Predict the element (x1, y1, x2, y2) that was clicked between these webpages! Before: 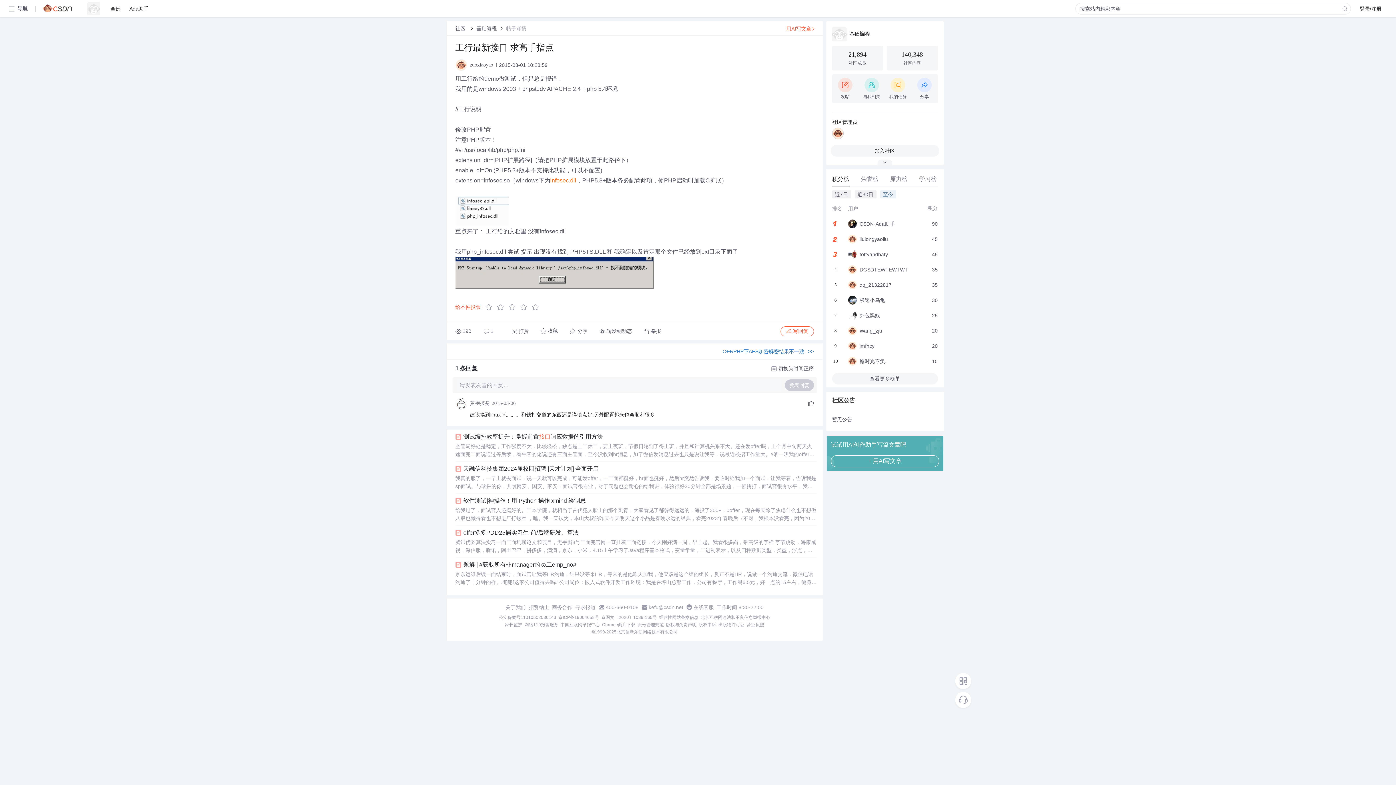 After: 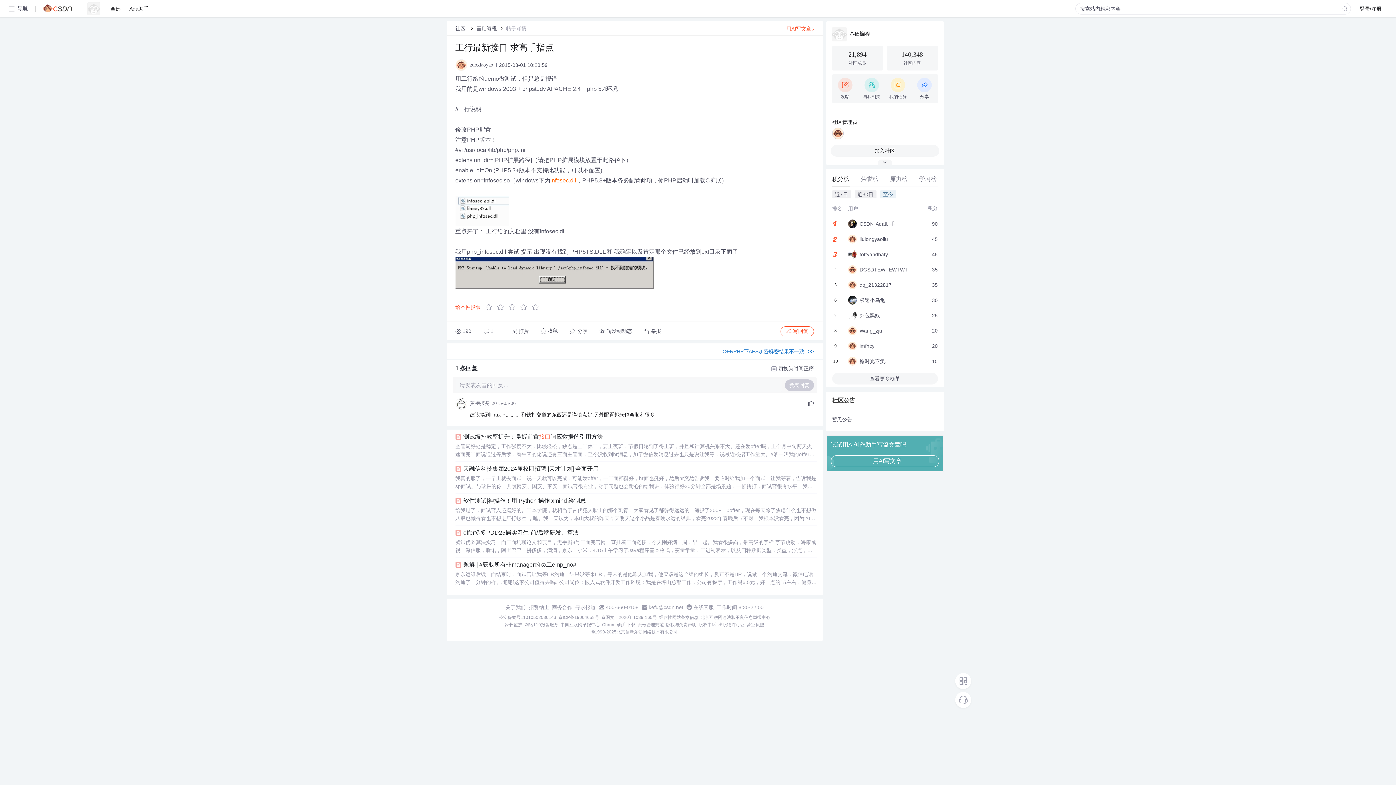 Action: label: 140,348

社区内容 bbox: (890, 49, 934, 66)